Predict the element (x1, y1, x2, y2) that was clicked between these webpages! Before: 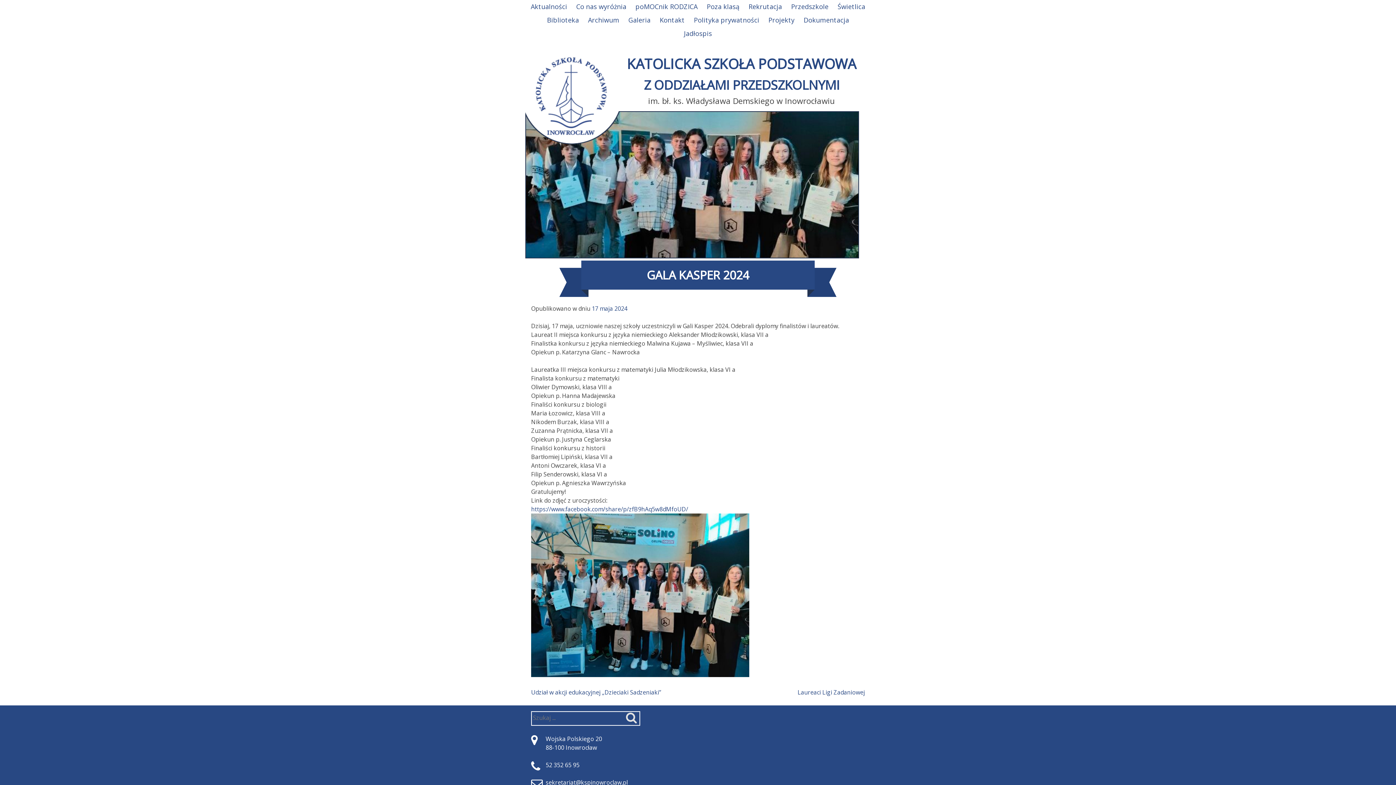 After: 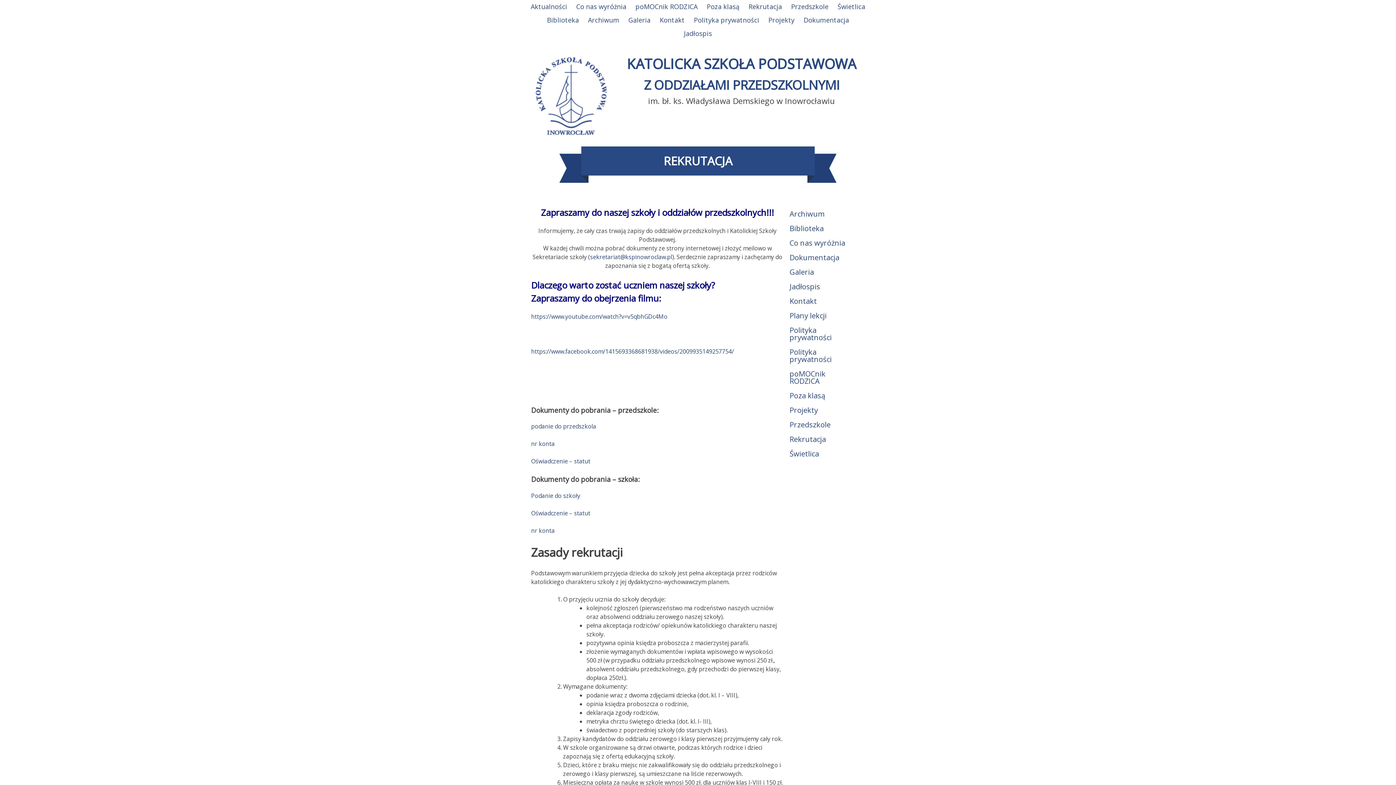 Action: label: Rekrutacja bbox: (748, 1, 782, 11)